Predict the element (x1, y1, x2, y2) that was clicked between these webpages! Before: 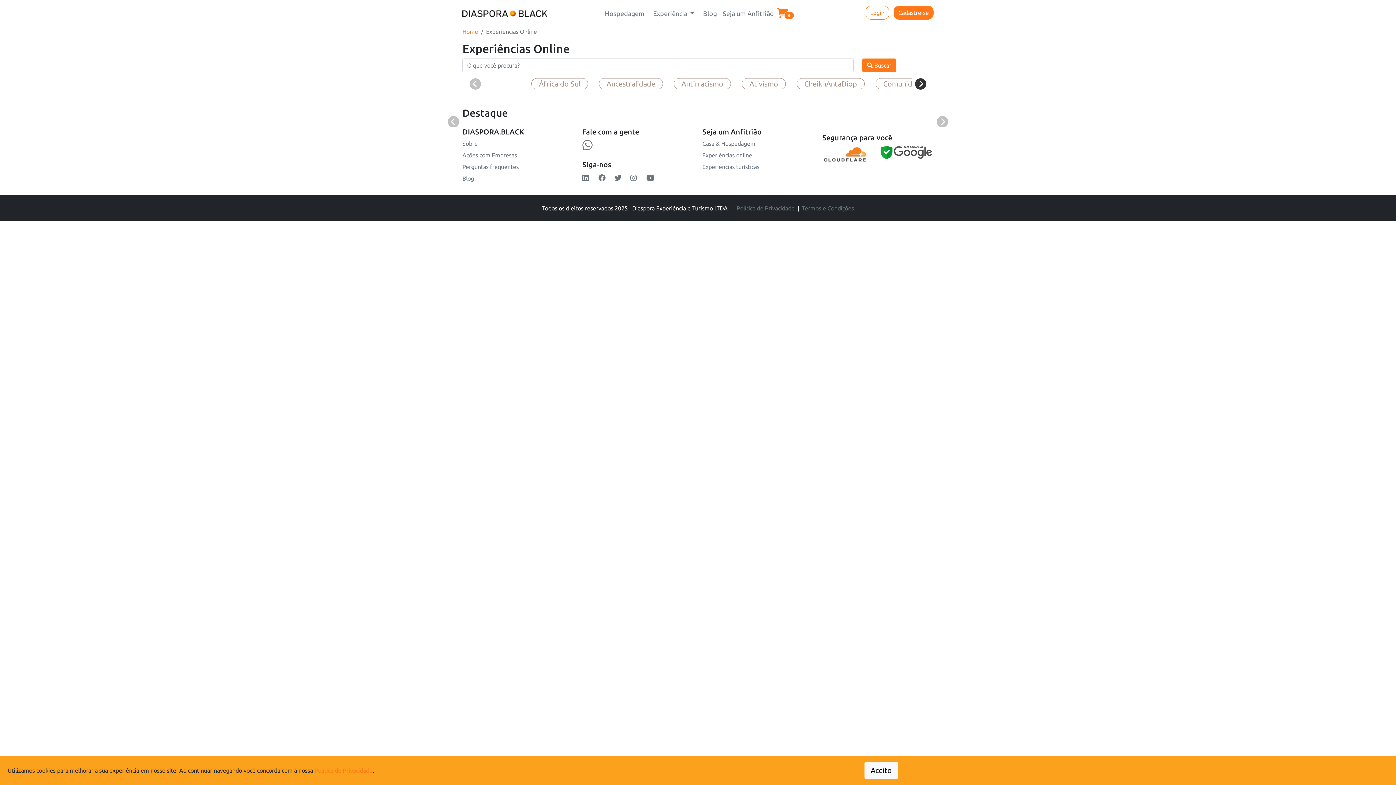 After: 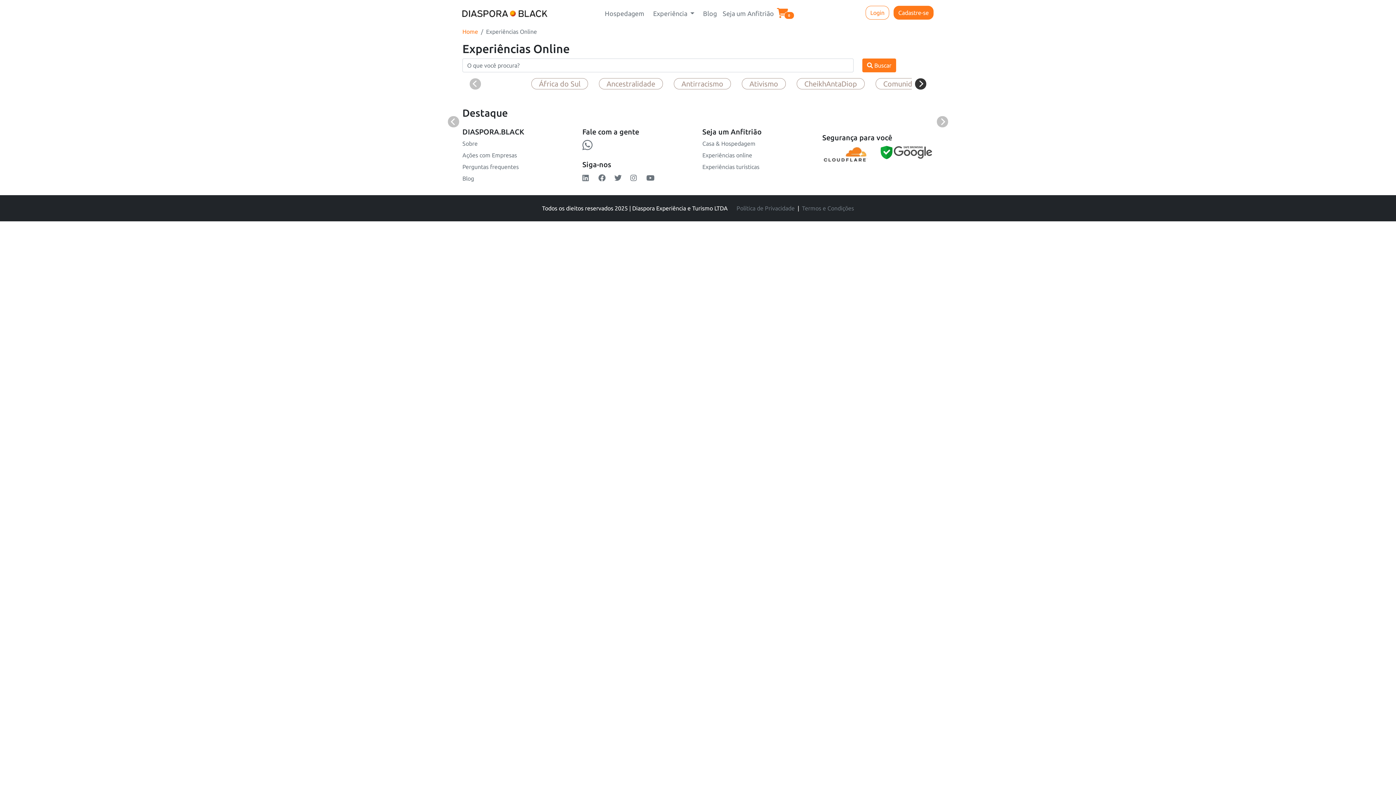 Action: label: Aceito bbox: (864, 762, 898, 779)